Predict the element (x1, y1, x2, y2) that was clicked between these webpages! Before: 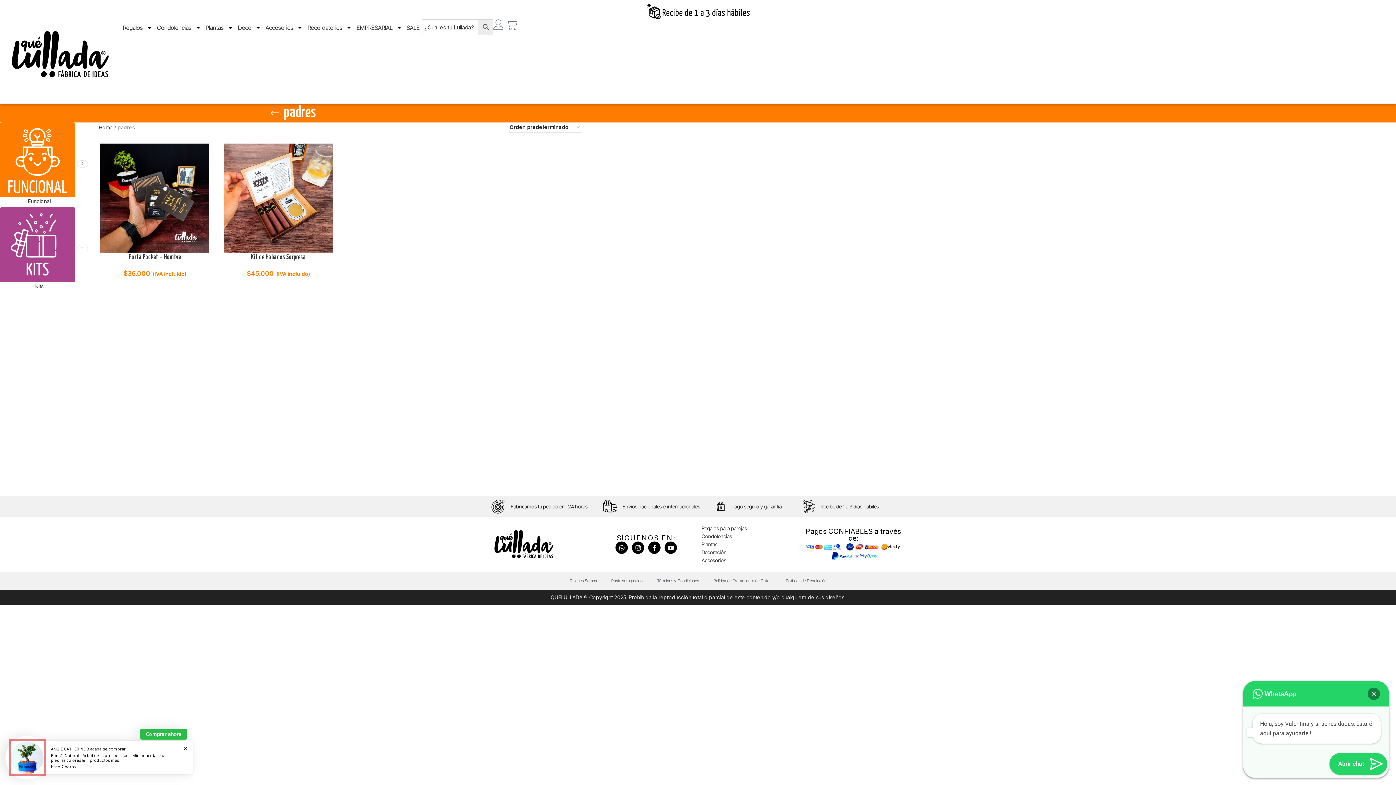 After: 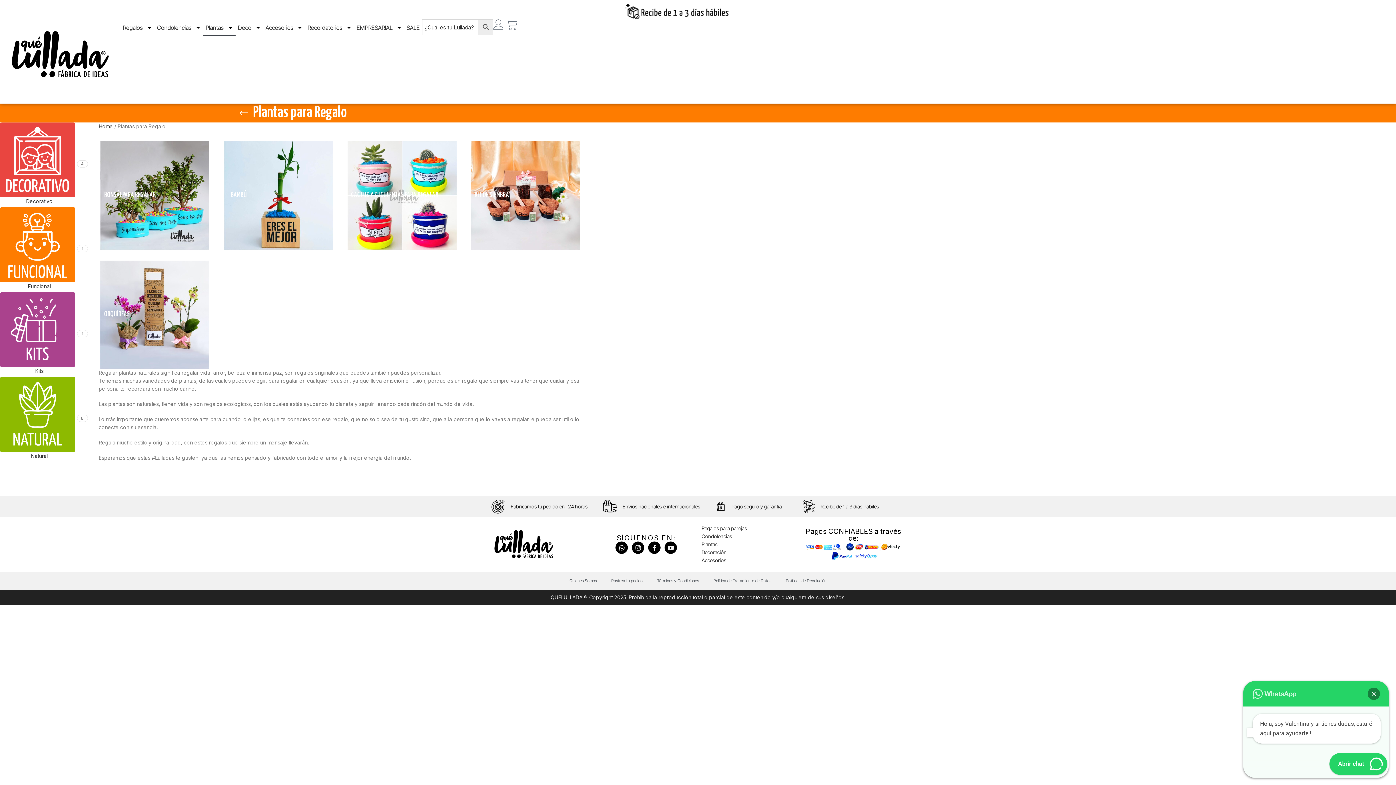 Action: bbox: (701, 540, 798, 548) label: Plantas